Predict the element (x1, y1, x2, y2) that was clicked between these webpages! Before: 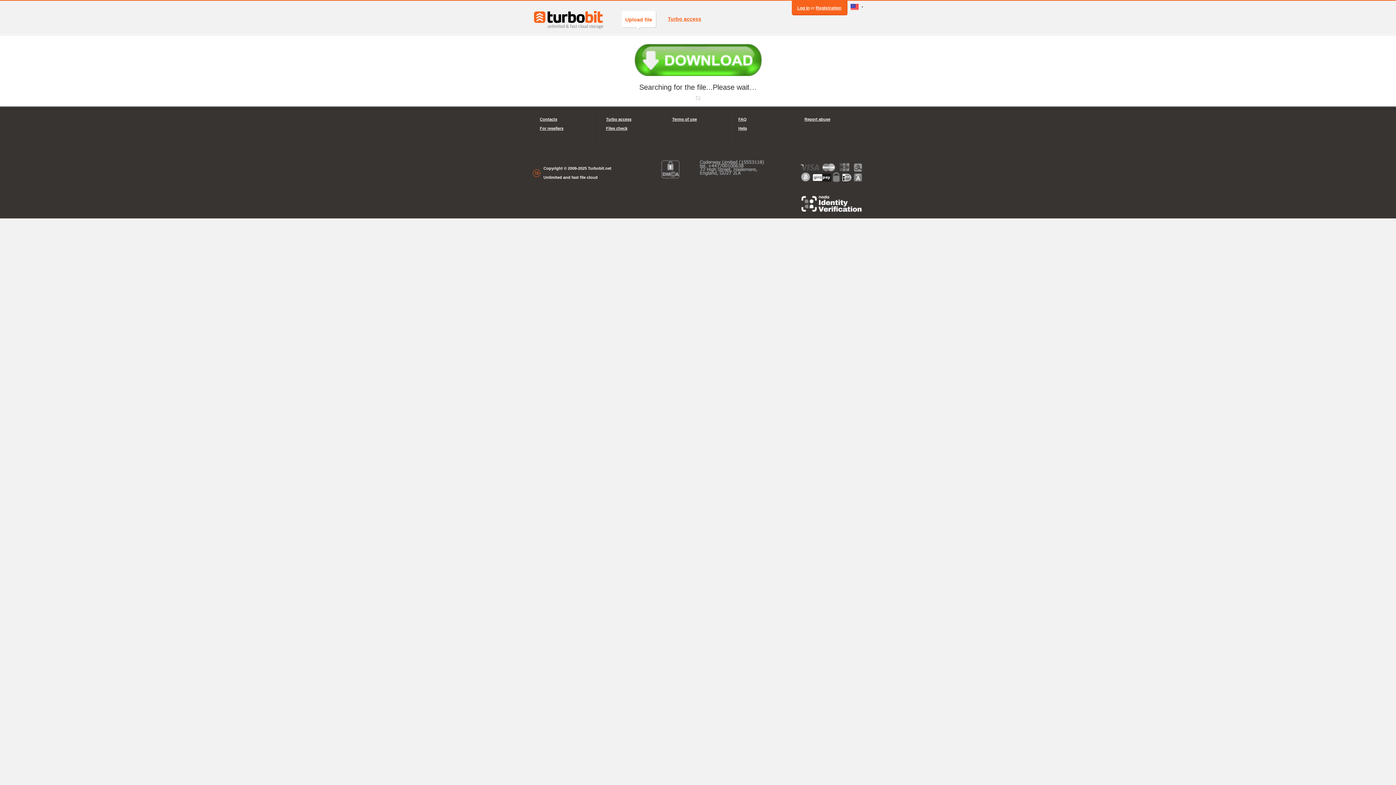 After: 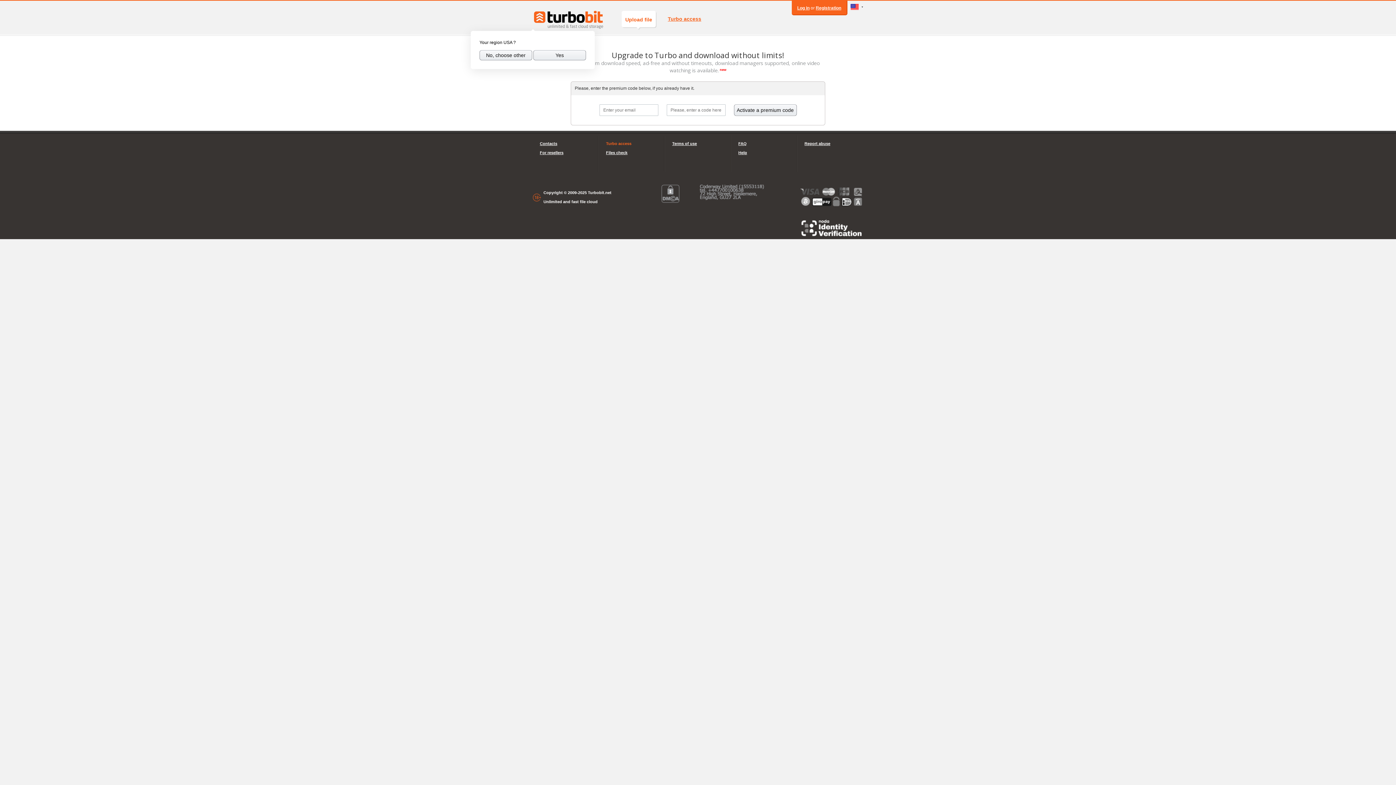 Action: label: Turbo access bbox: (668, 9, 701, 29)